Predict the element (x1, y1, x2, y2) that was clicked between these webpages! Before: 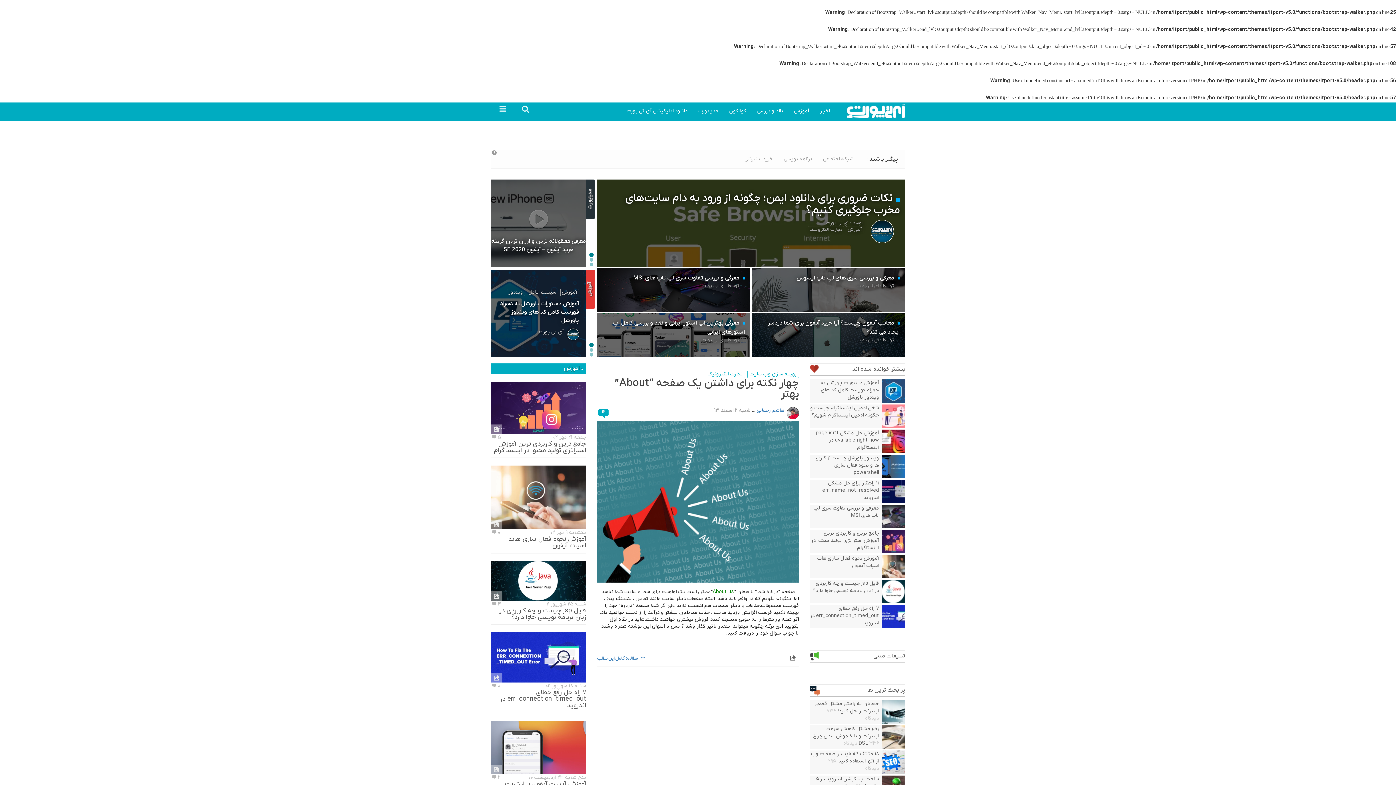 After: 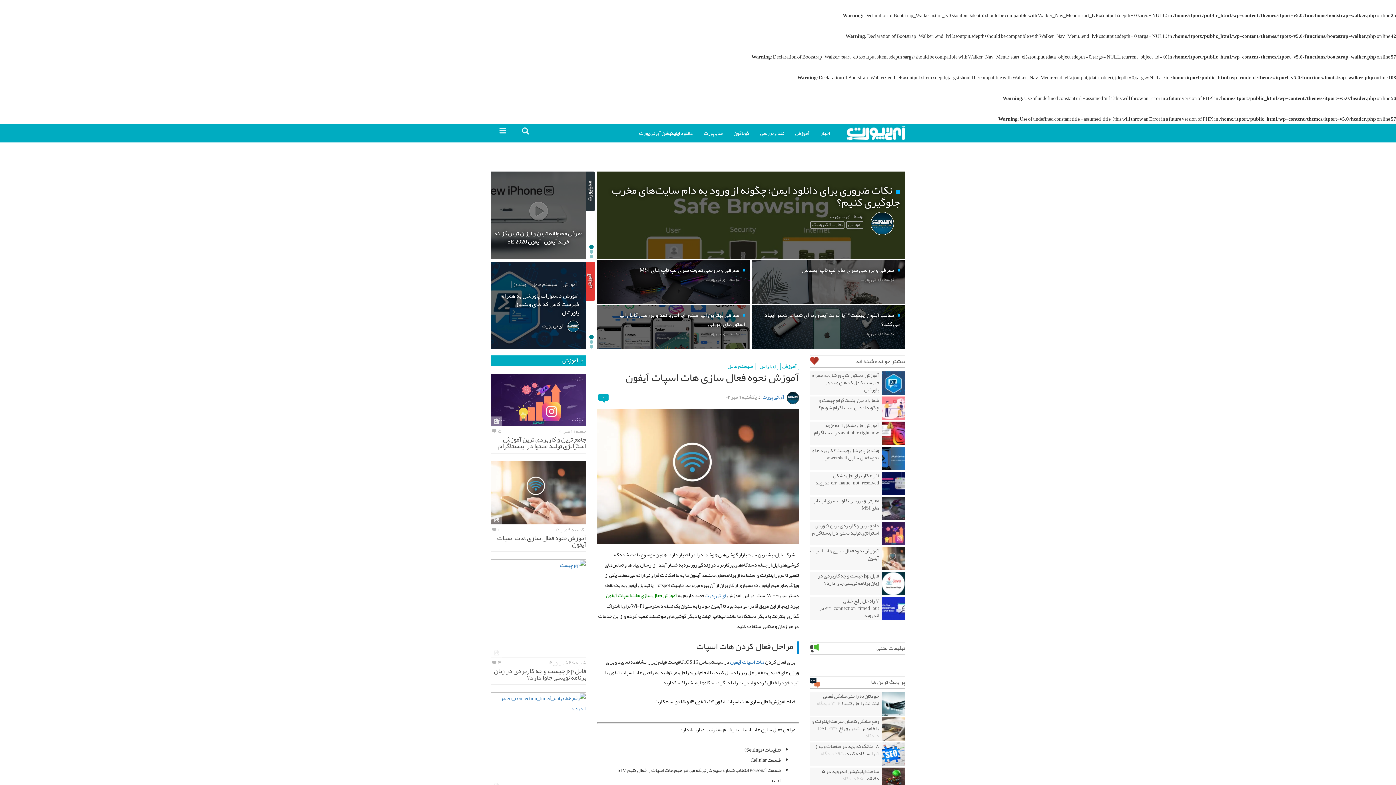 Action: label: آموزش نحوه فعال سازی هات اسپات آیفون bbox: (508, 535, 586, 550)